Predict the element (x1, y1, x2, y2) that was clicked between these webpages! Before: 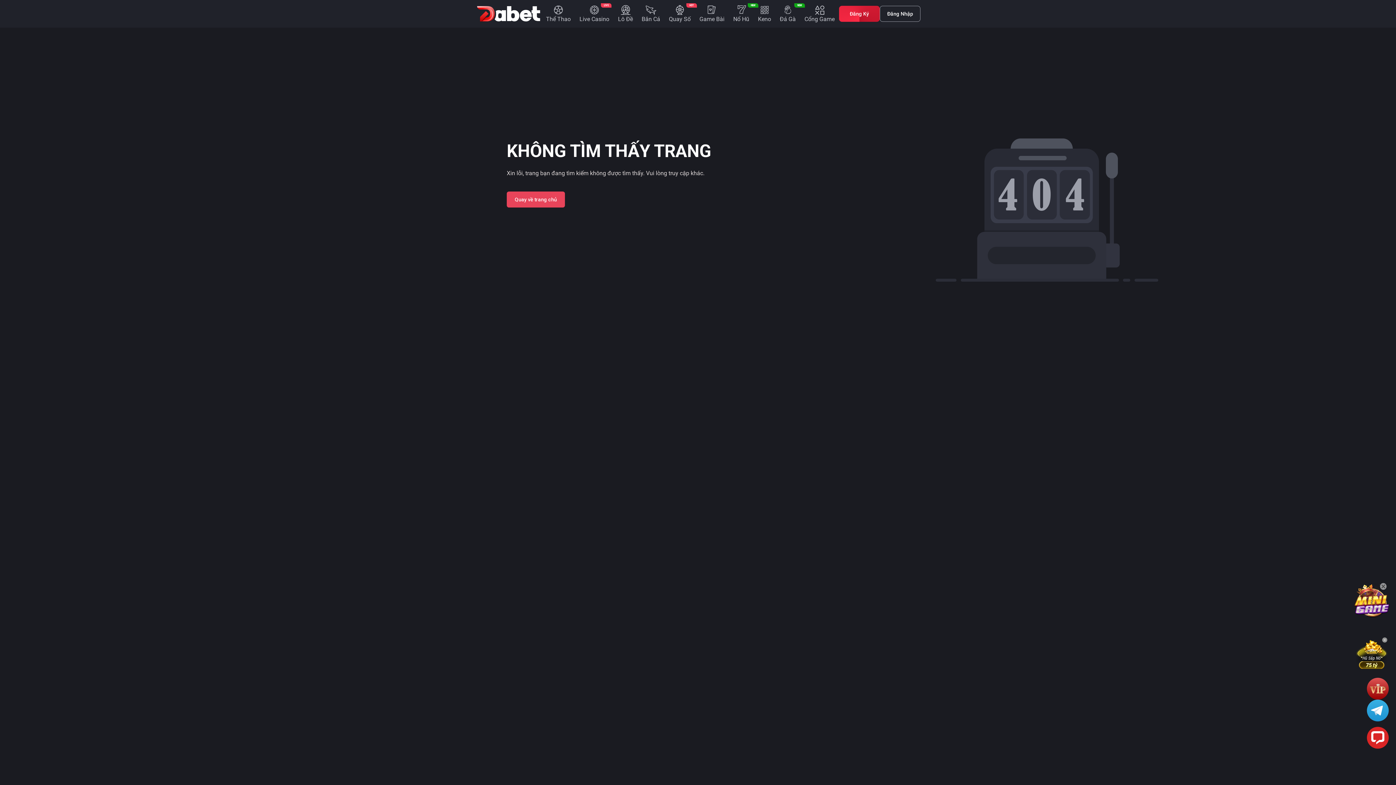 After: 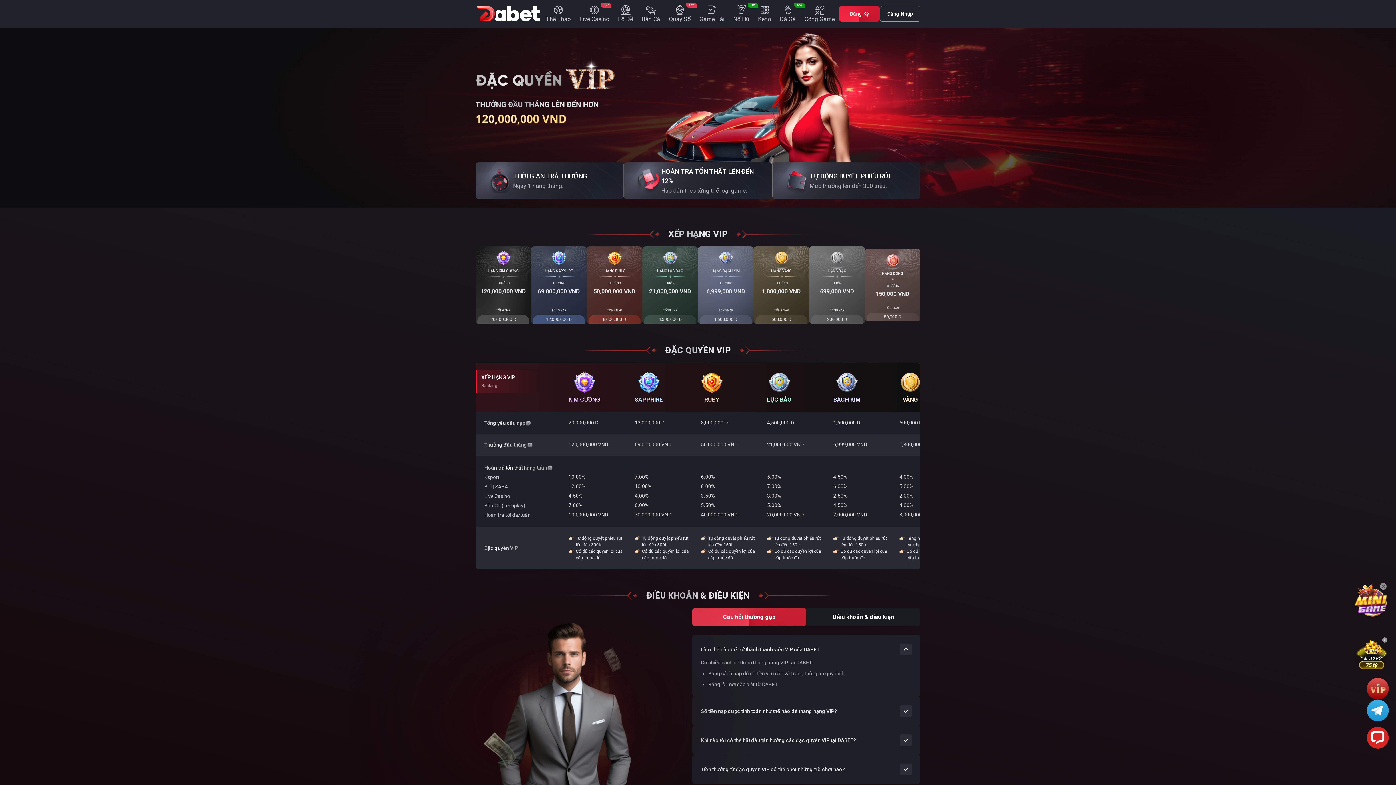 Action: bbox: (1367, 678, 1389, 700)